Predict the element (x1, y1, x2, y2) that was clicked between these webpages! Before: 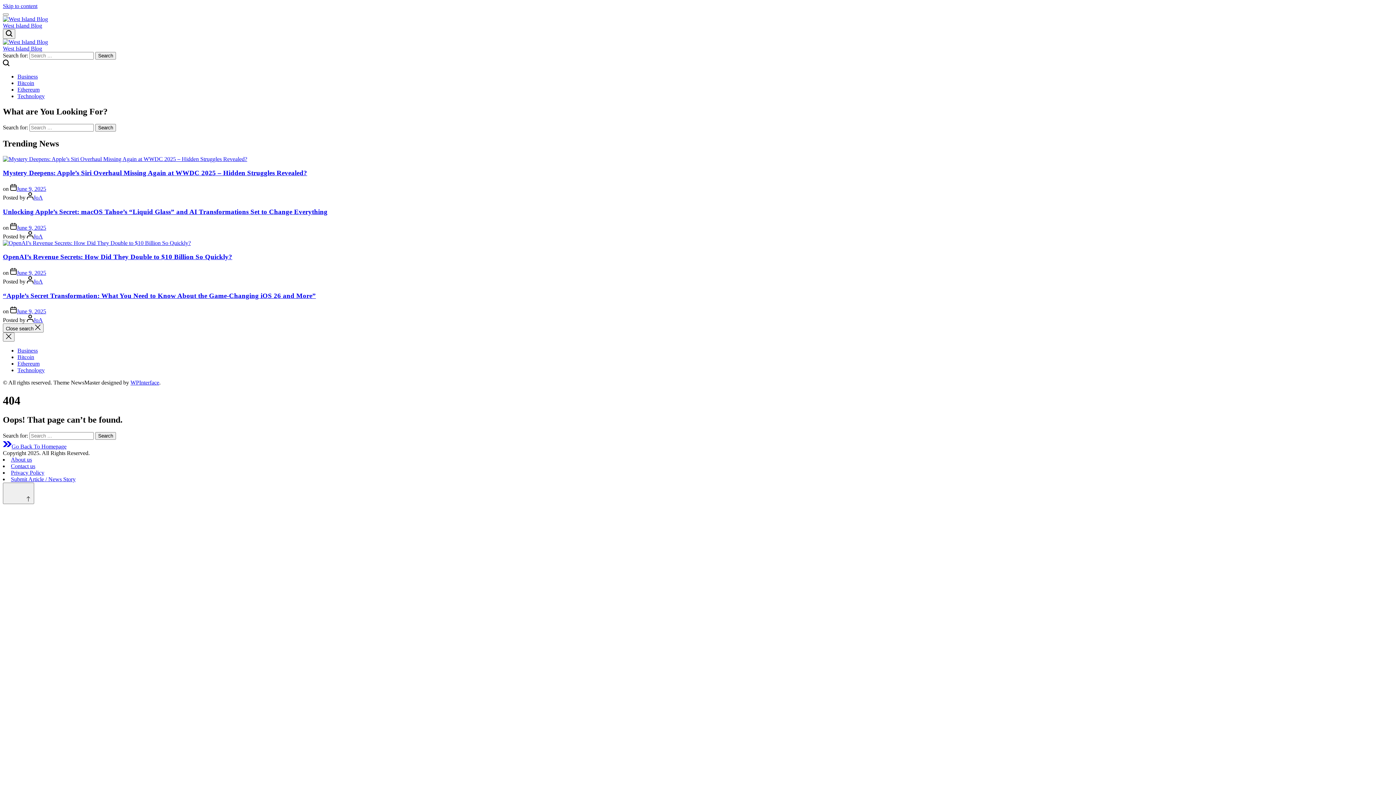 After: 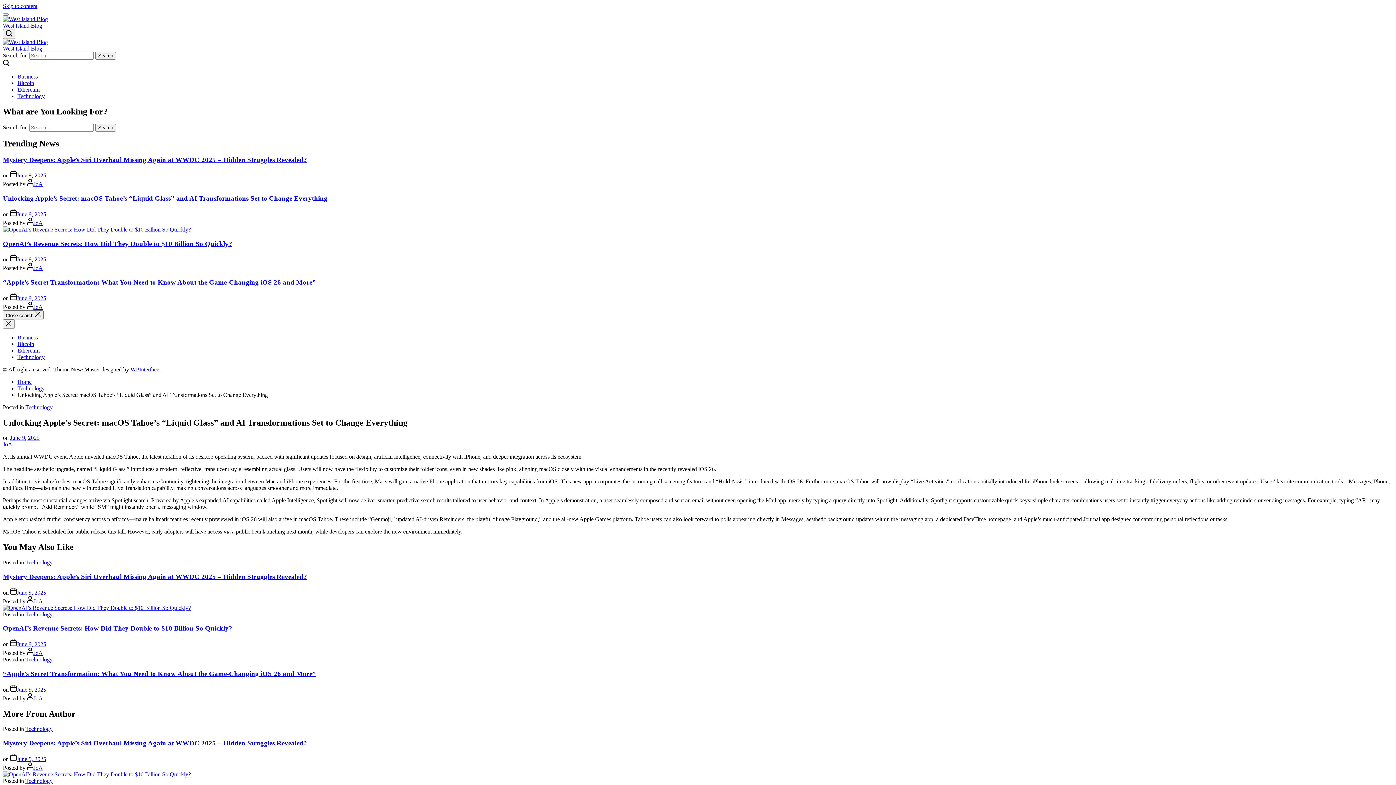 Action: label: June 9, 2025 bbox: (16, 224, 46, 230)